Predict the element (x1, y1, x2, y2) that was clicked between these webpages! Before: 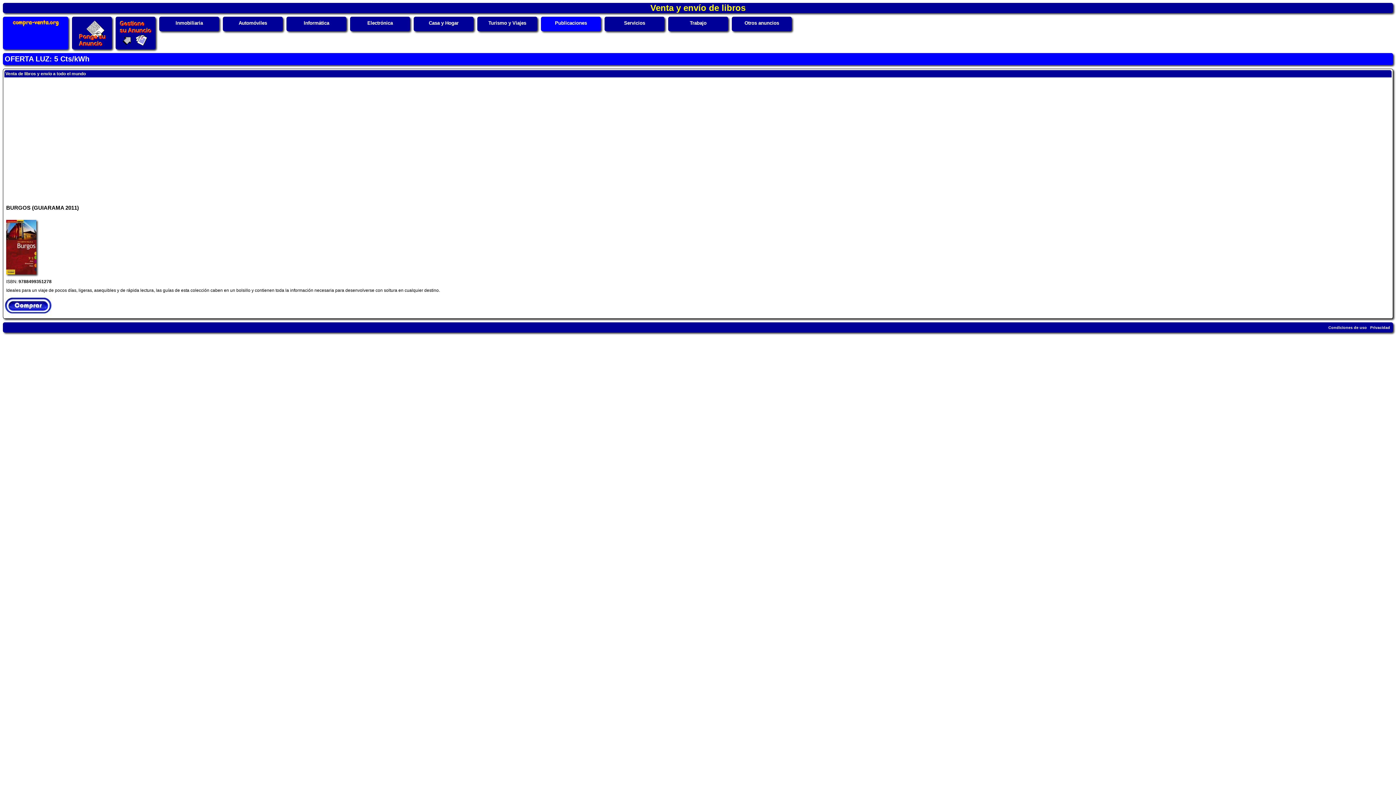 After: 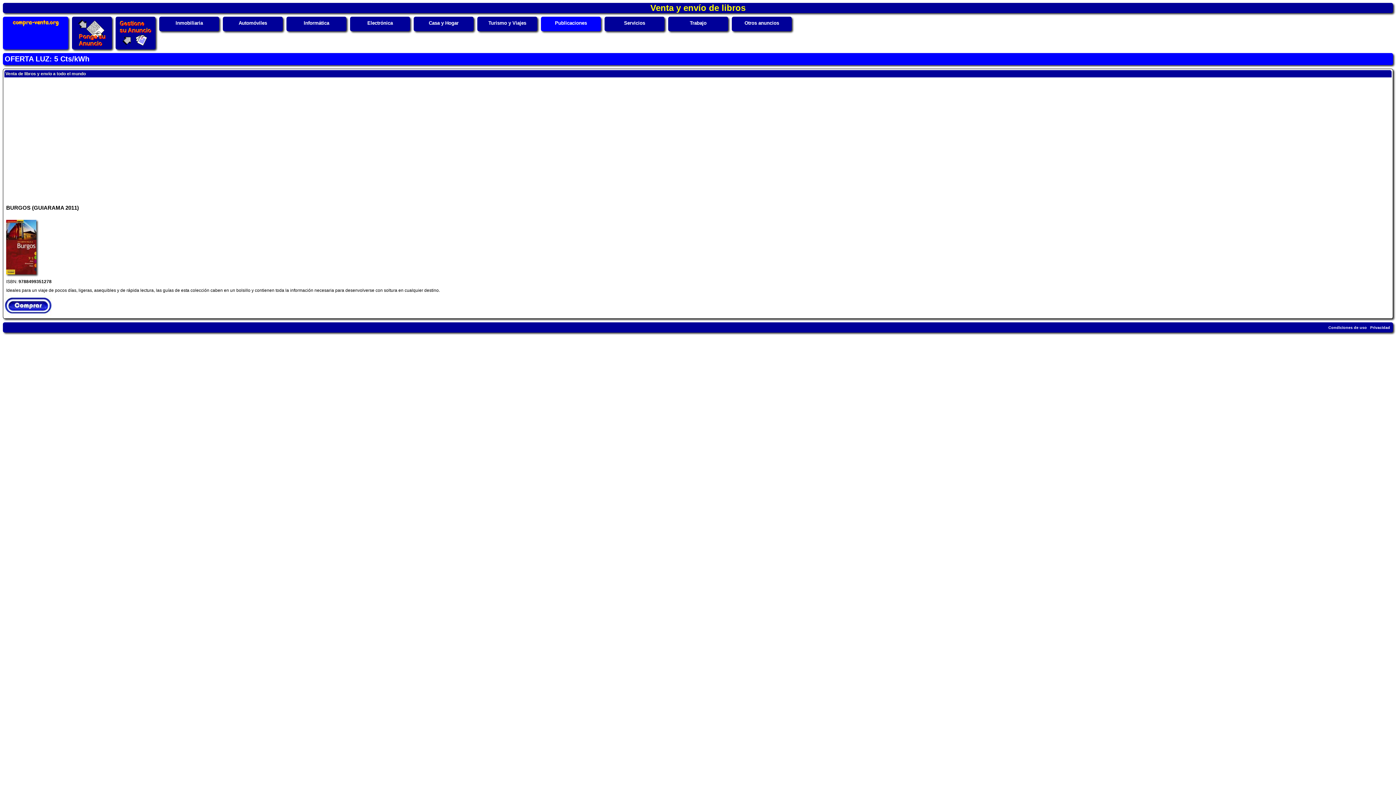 Action: bbox: (4, 312, 52, 317)